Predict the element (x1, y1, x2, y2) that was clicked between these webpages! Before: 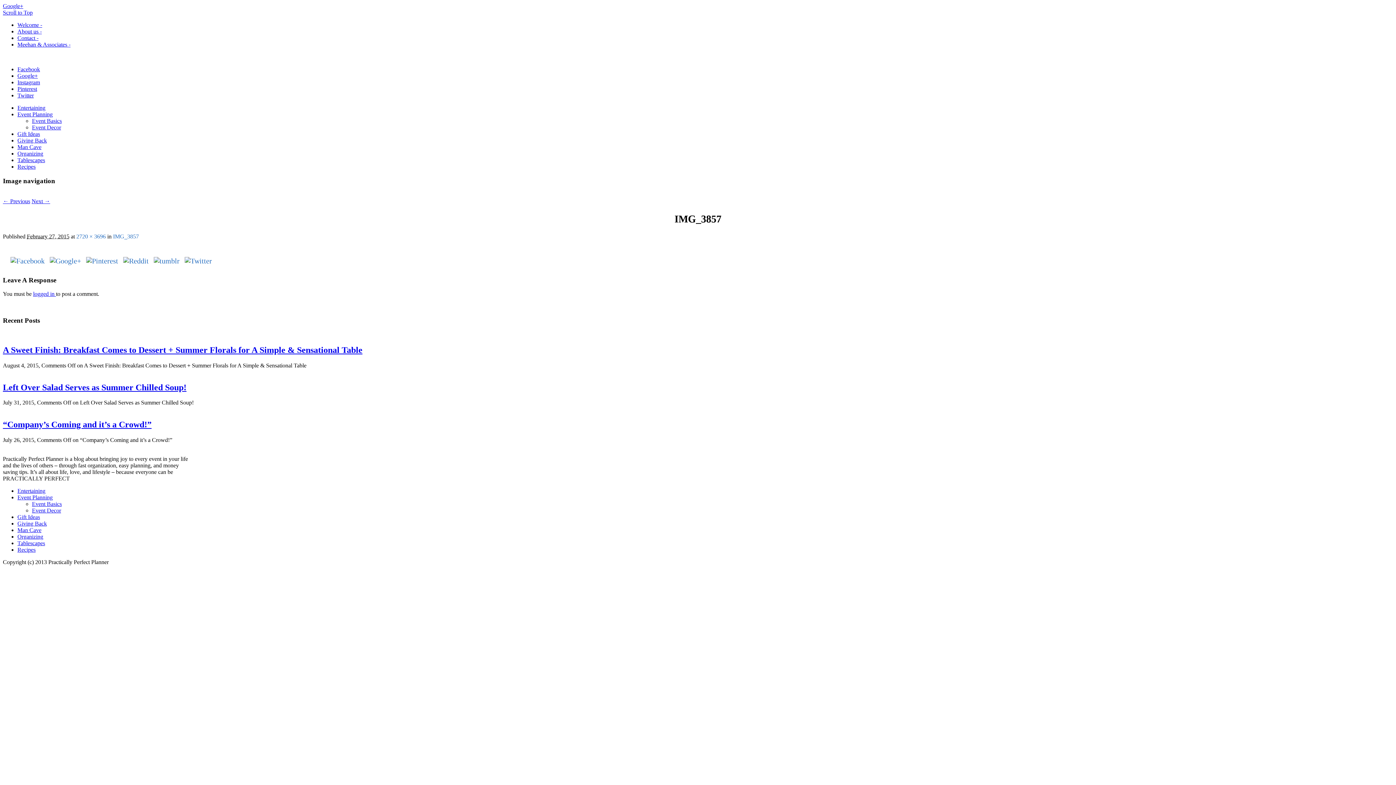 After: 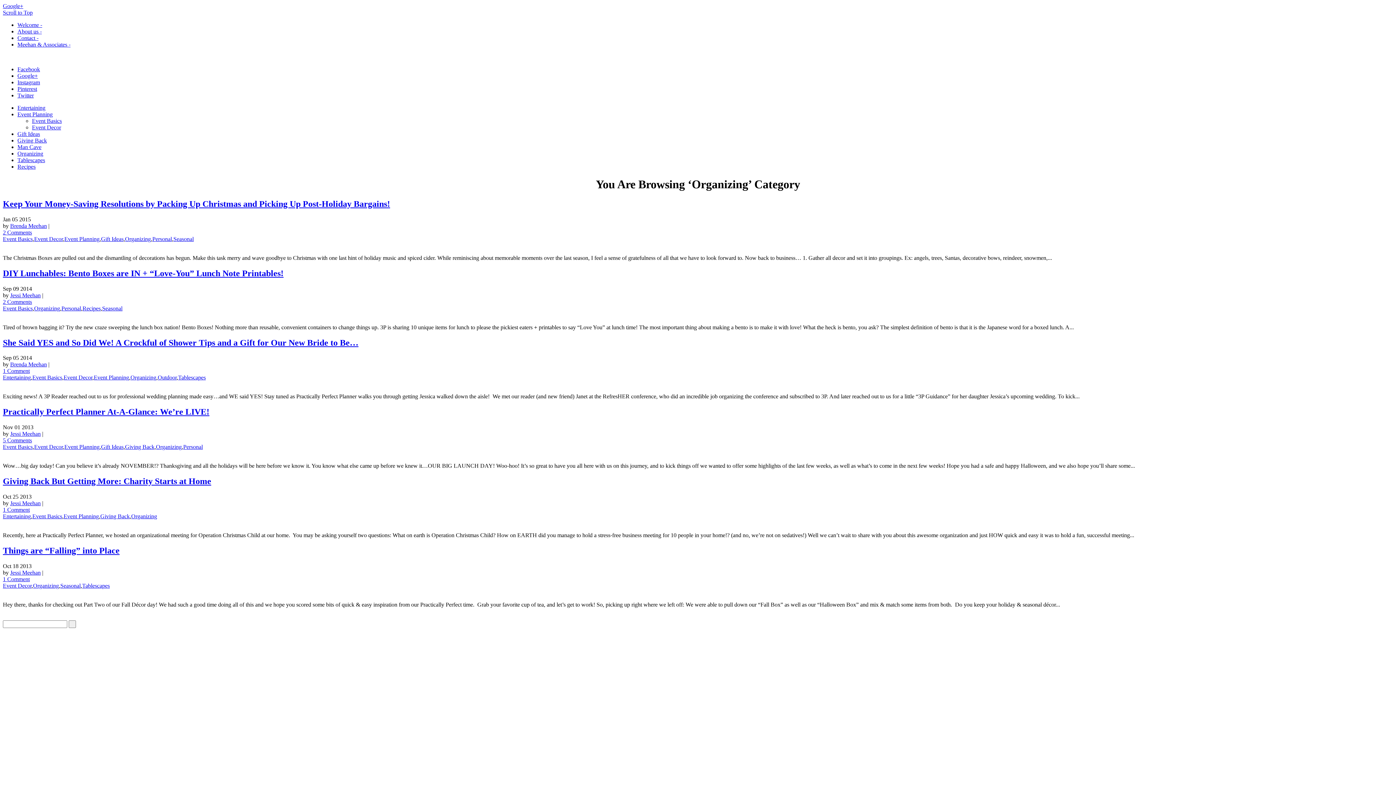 Action: bbox: (17, 533, 43, 540) label: Organizing